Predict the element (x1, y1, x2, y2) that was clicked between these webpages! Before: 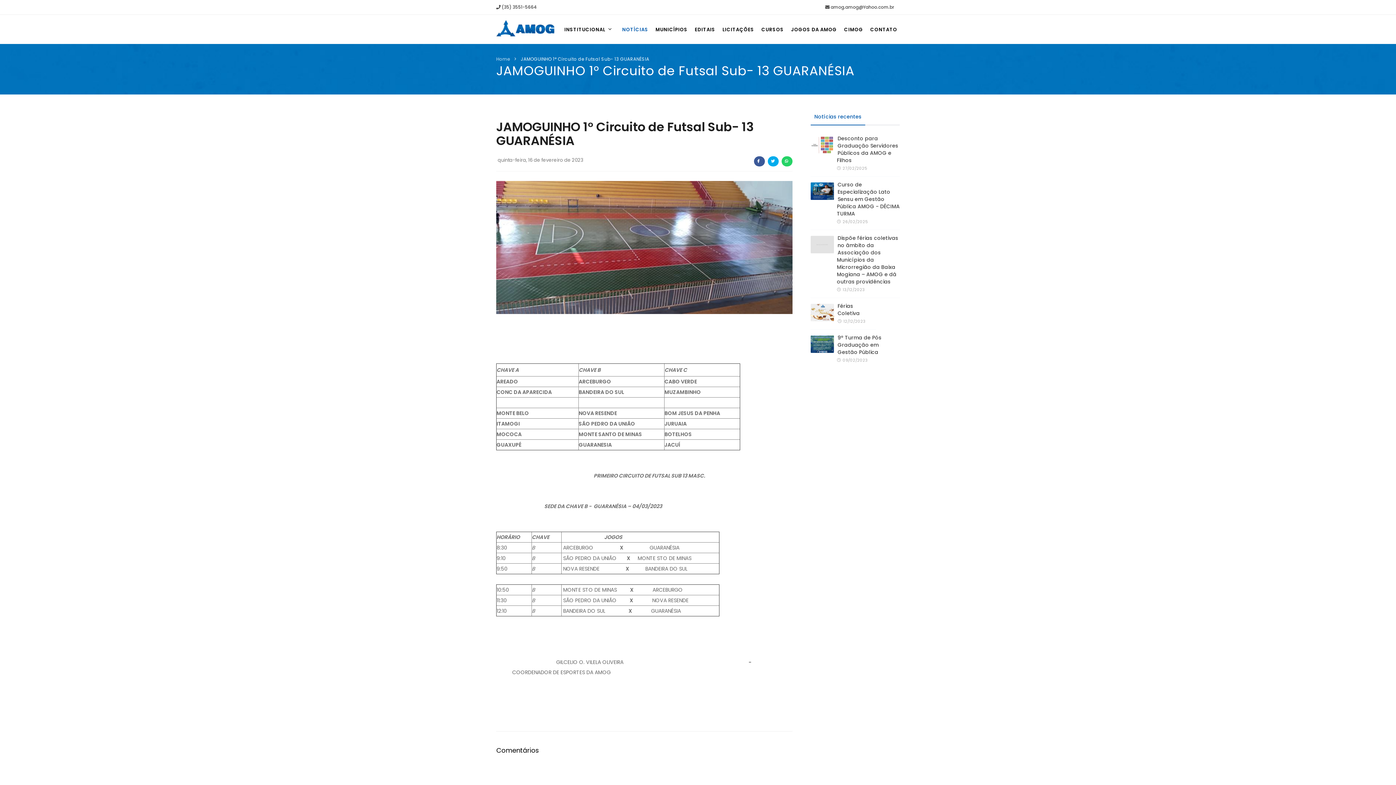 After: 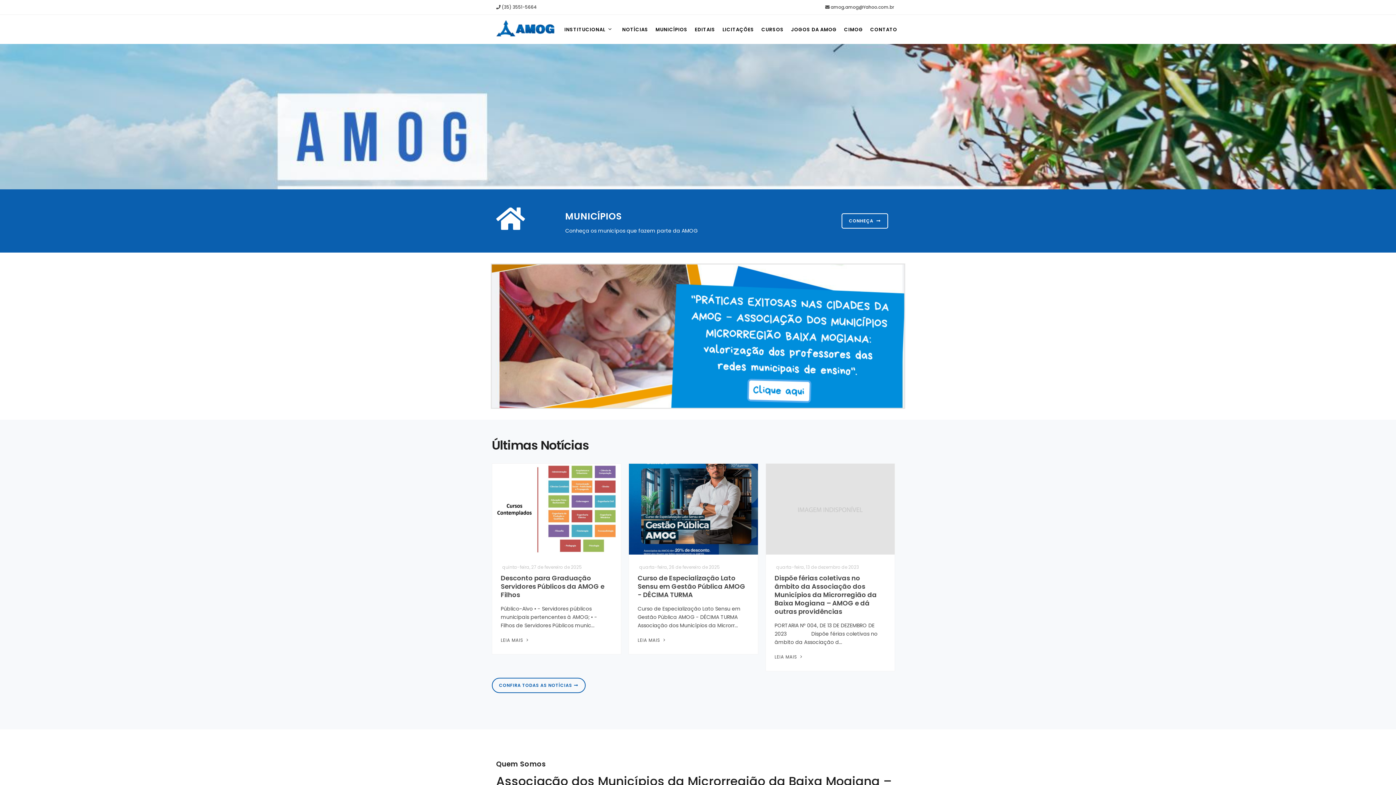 Action: label: Home bbox: (496, 56, 510, 62)